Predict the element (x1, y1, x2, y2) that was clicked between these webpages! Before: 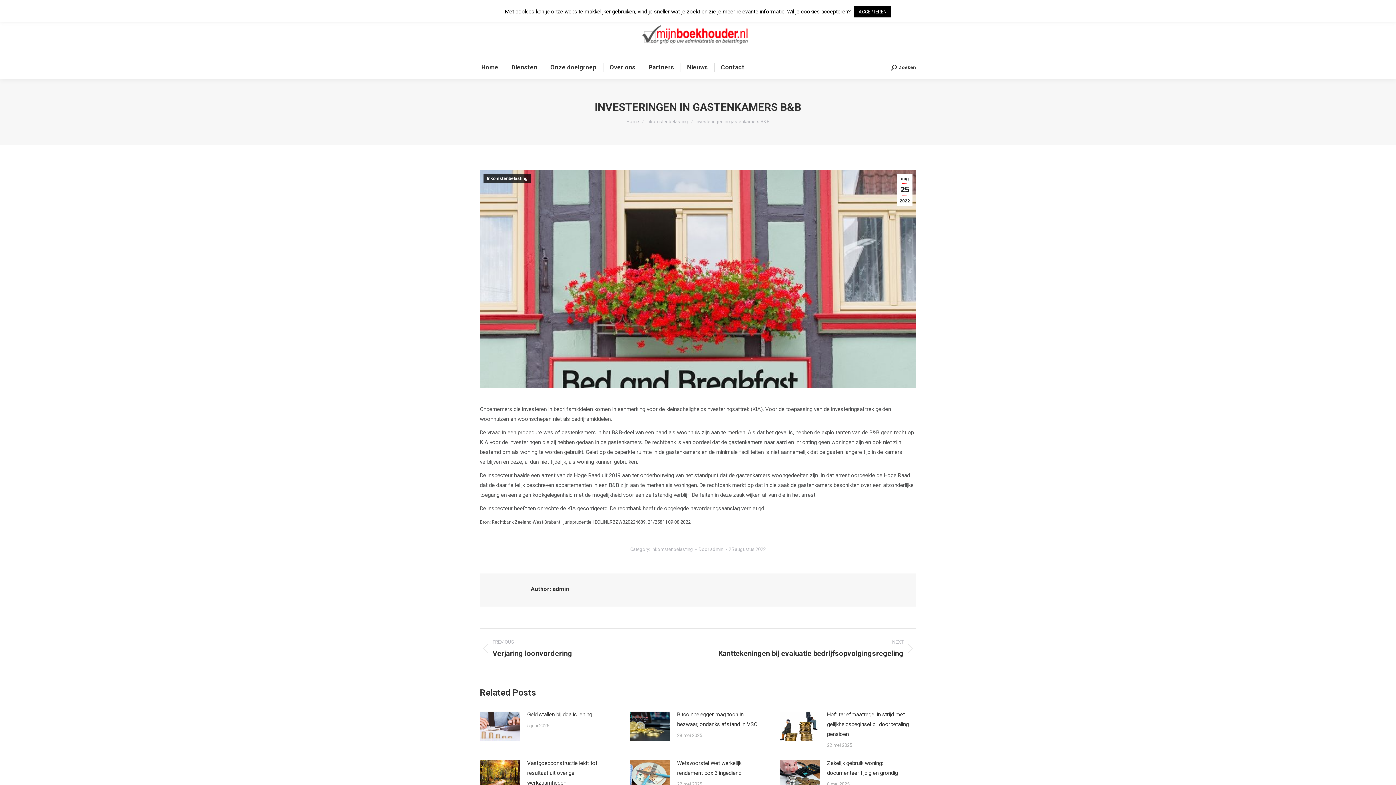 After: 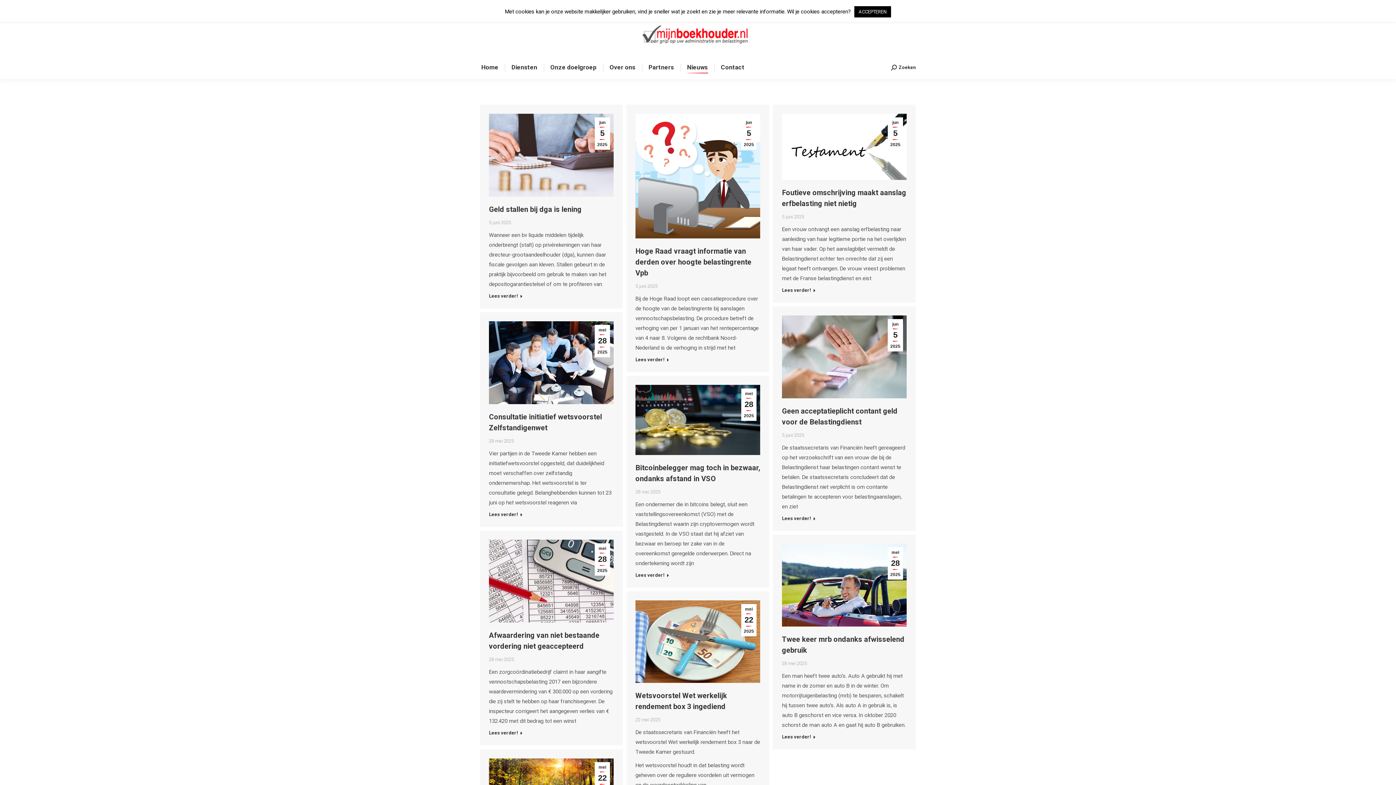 Action: bbox: (685, 62, 709, 72) label: Nieuws